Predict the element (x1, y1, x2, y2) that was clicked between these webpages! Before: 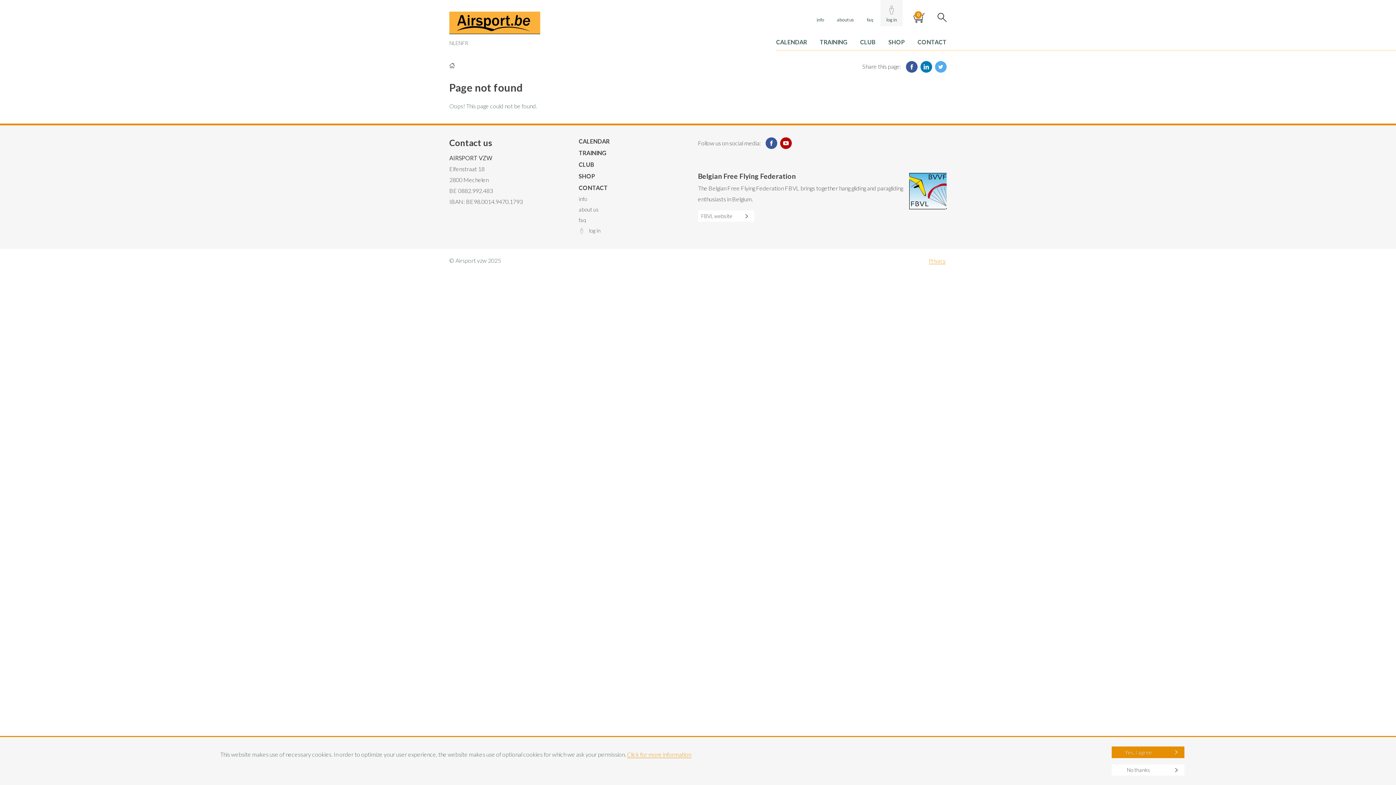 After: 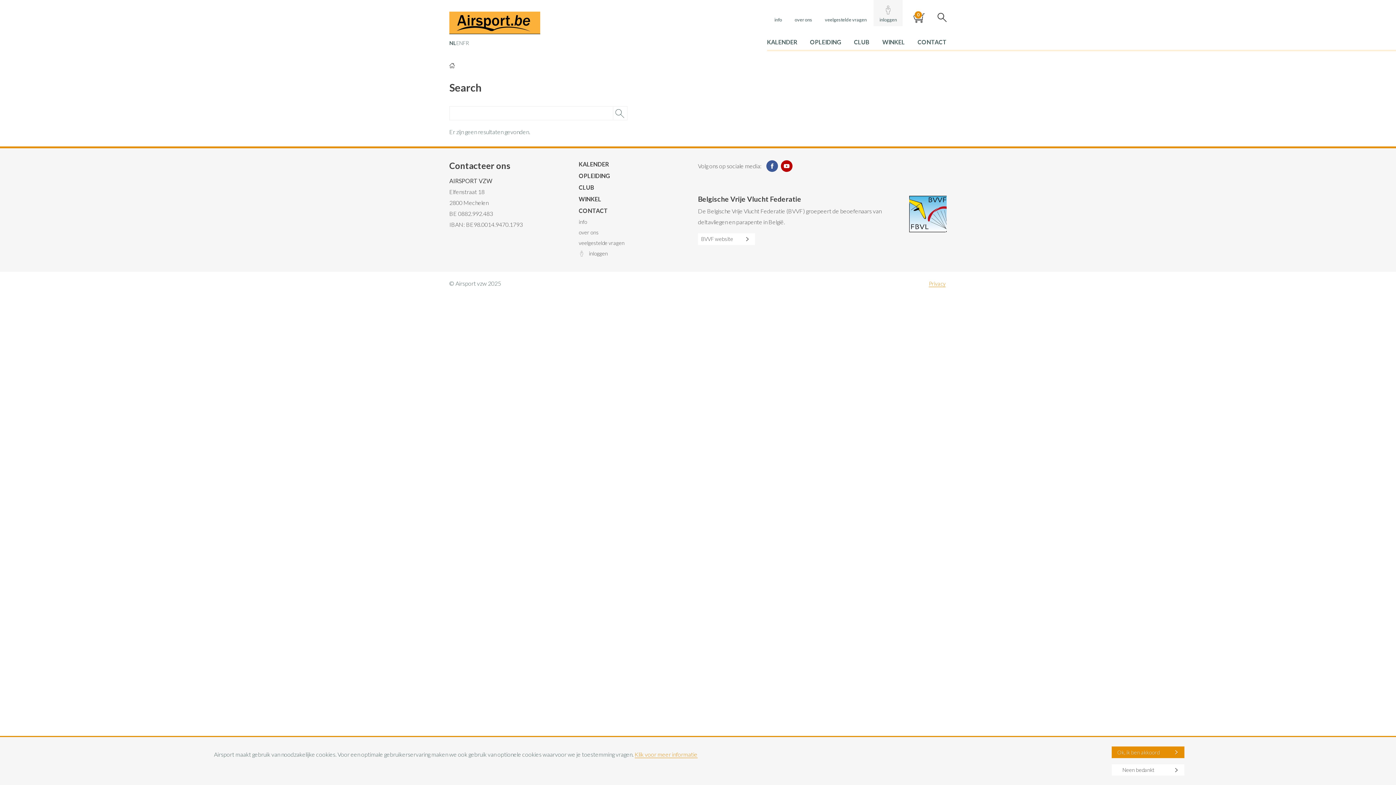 Action: bbox: (937, 13, 946, 22) label: Search